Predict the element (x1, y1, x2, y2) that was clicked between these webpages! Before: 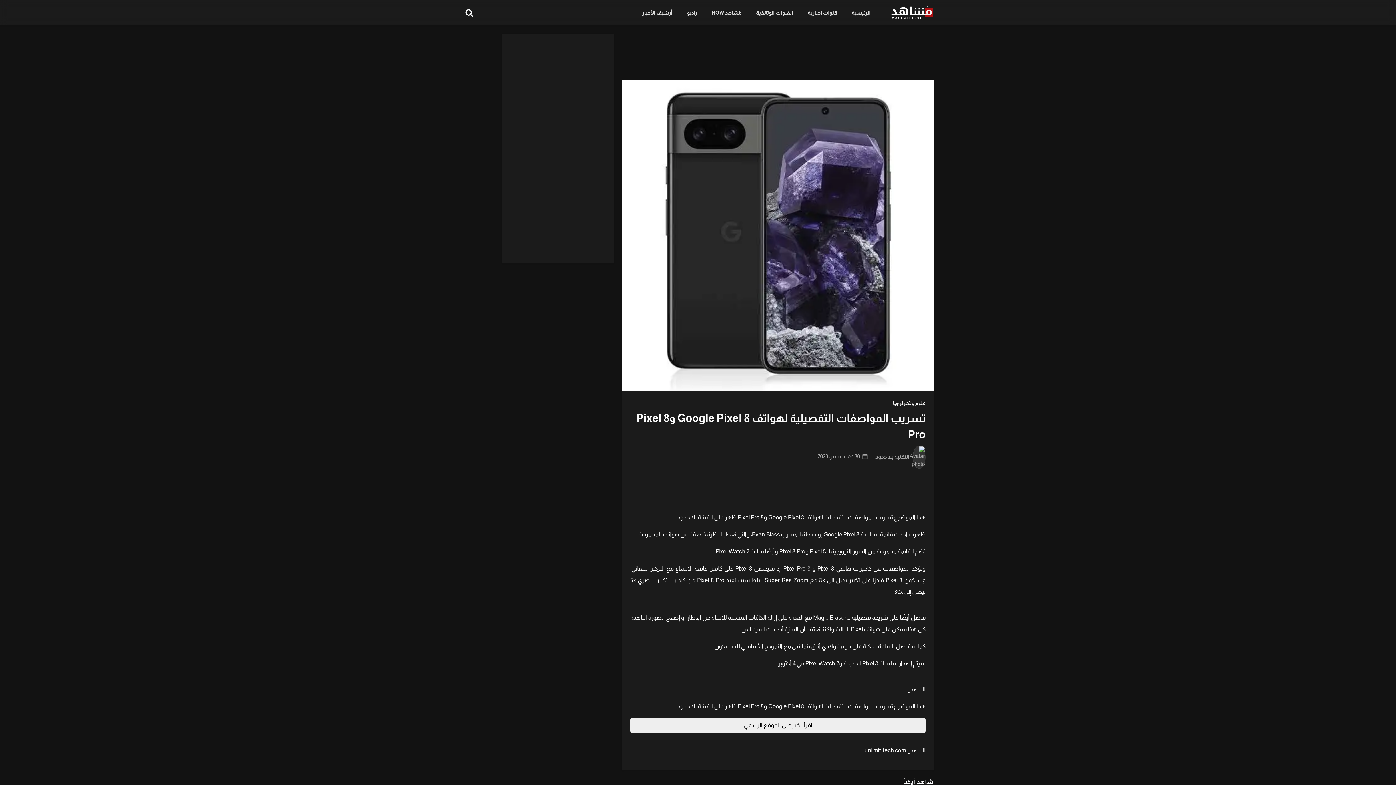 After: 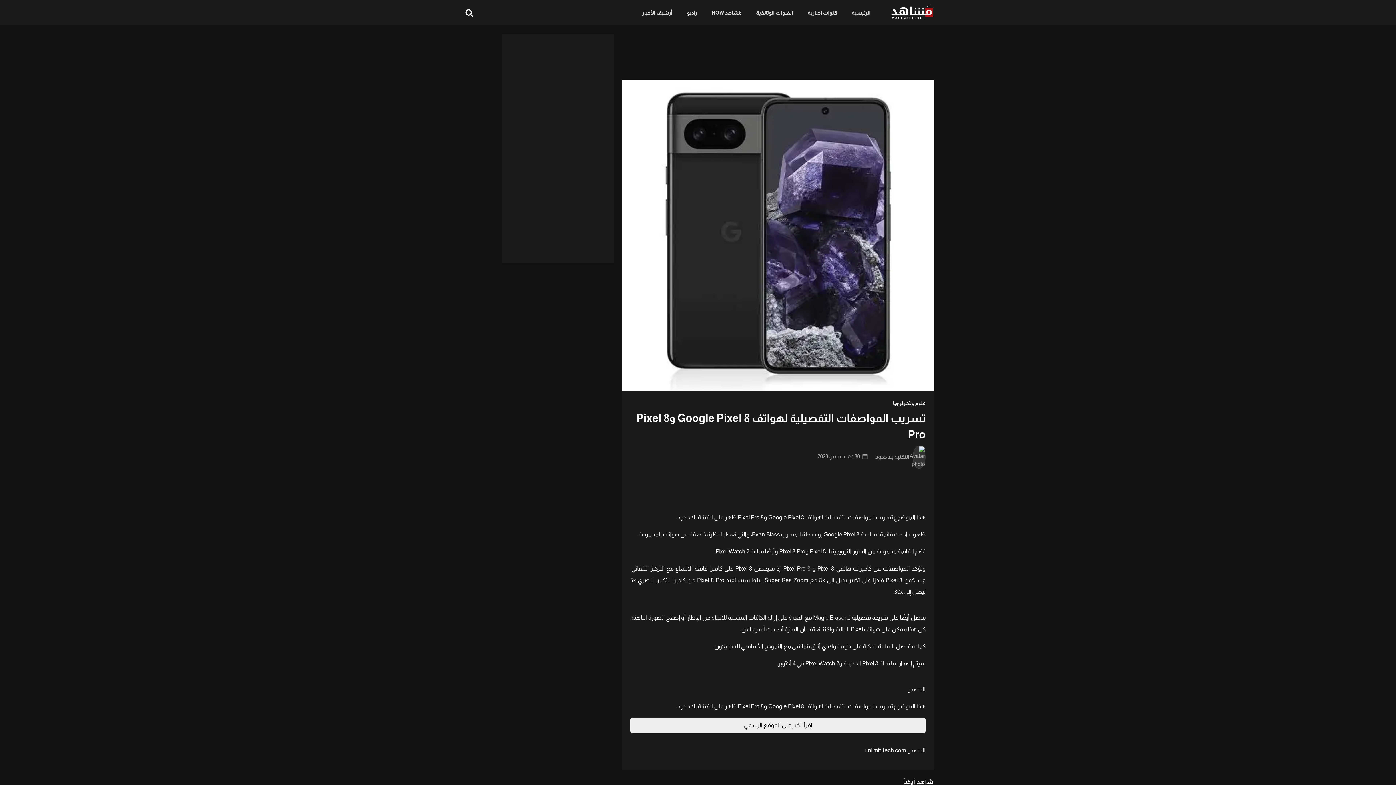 Action: label: تسريب المواصفات التفصيلية لهواتف Google Pixel 8 و8 Pixel Pro bbox: (737, 514, 893, 520)